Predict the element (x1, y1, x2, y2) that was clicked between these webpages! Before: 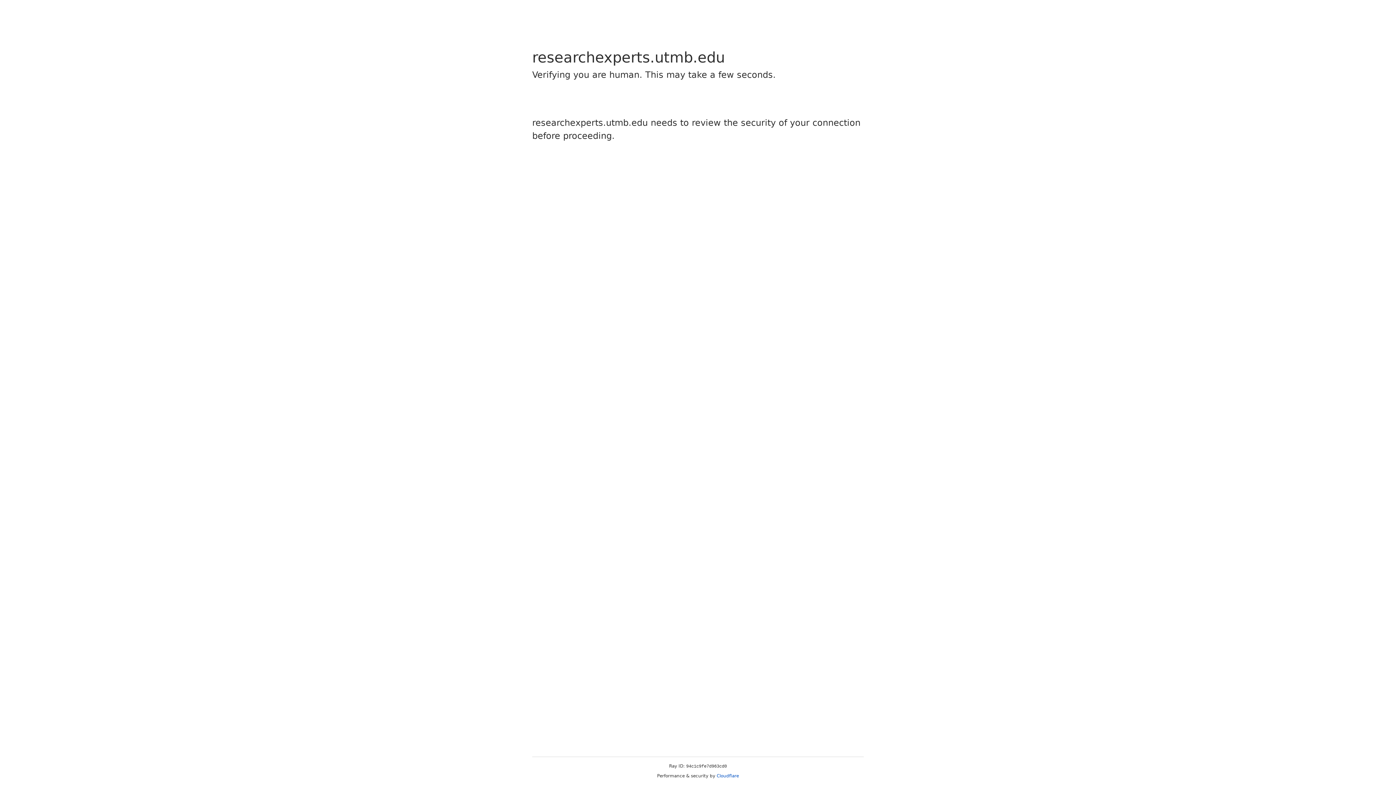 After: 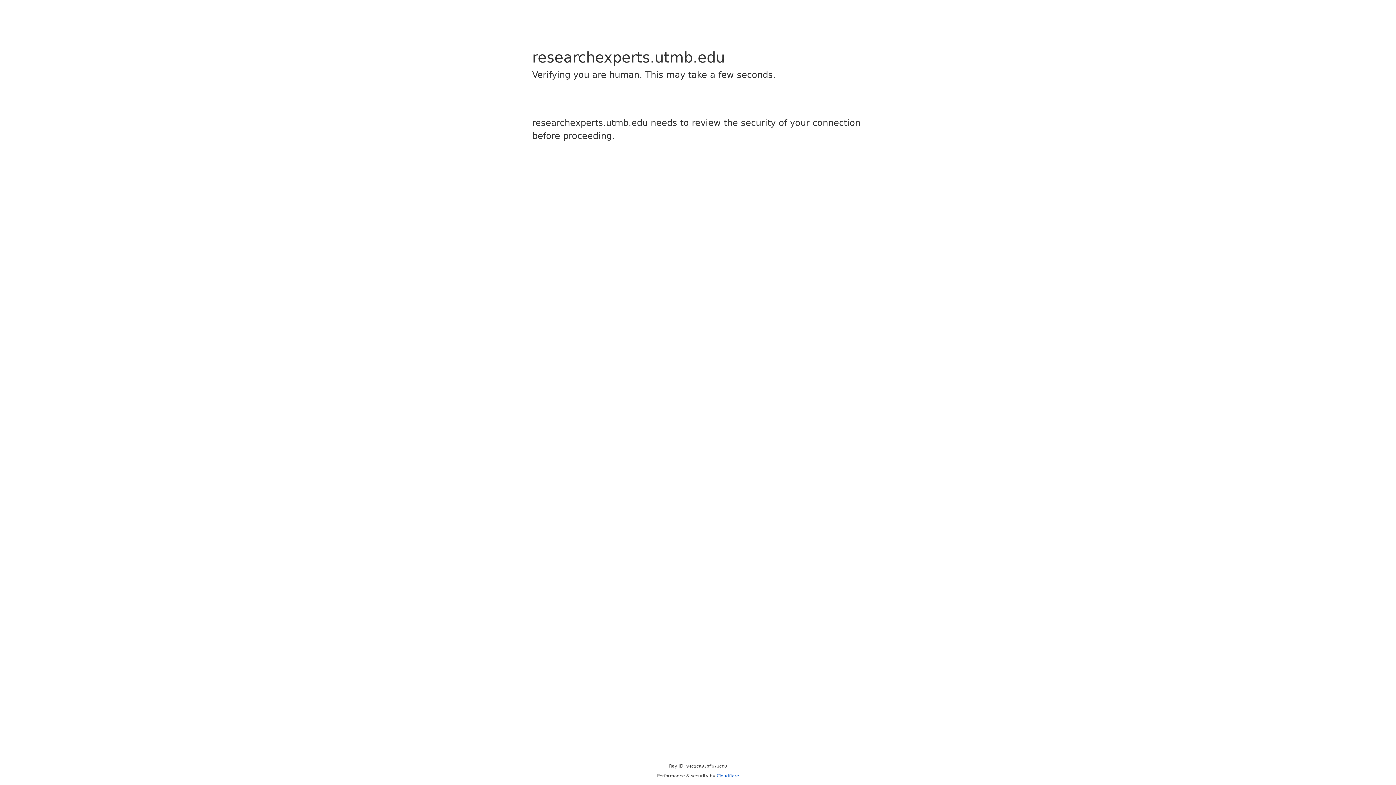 Action: bbox: (716, 773, 739, 778) label: Cloudflare